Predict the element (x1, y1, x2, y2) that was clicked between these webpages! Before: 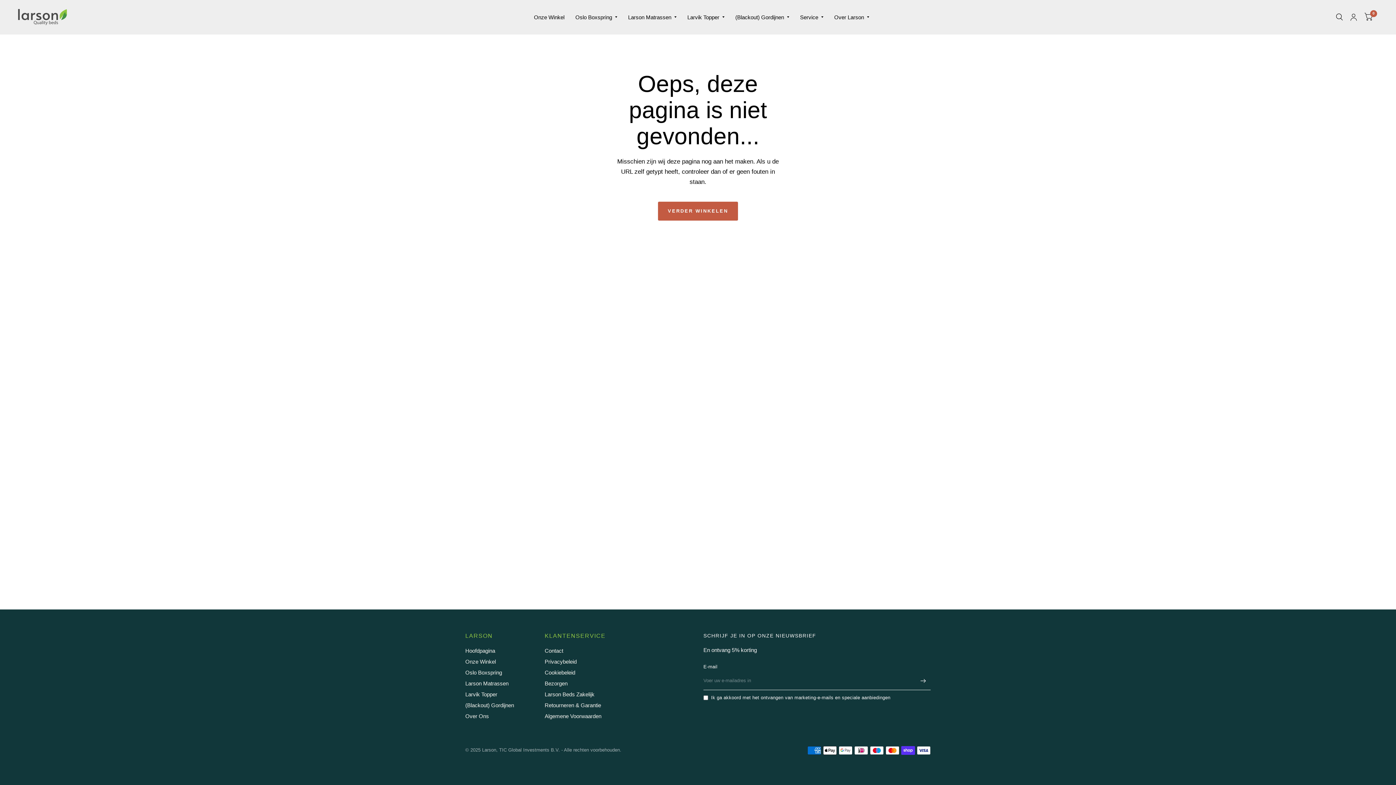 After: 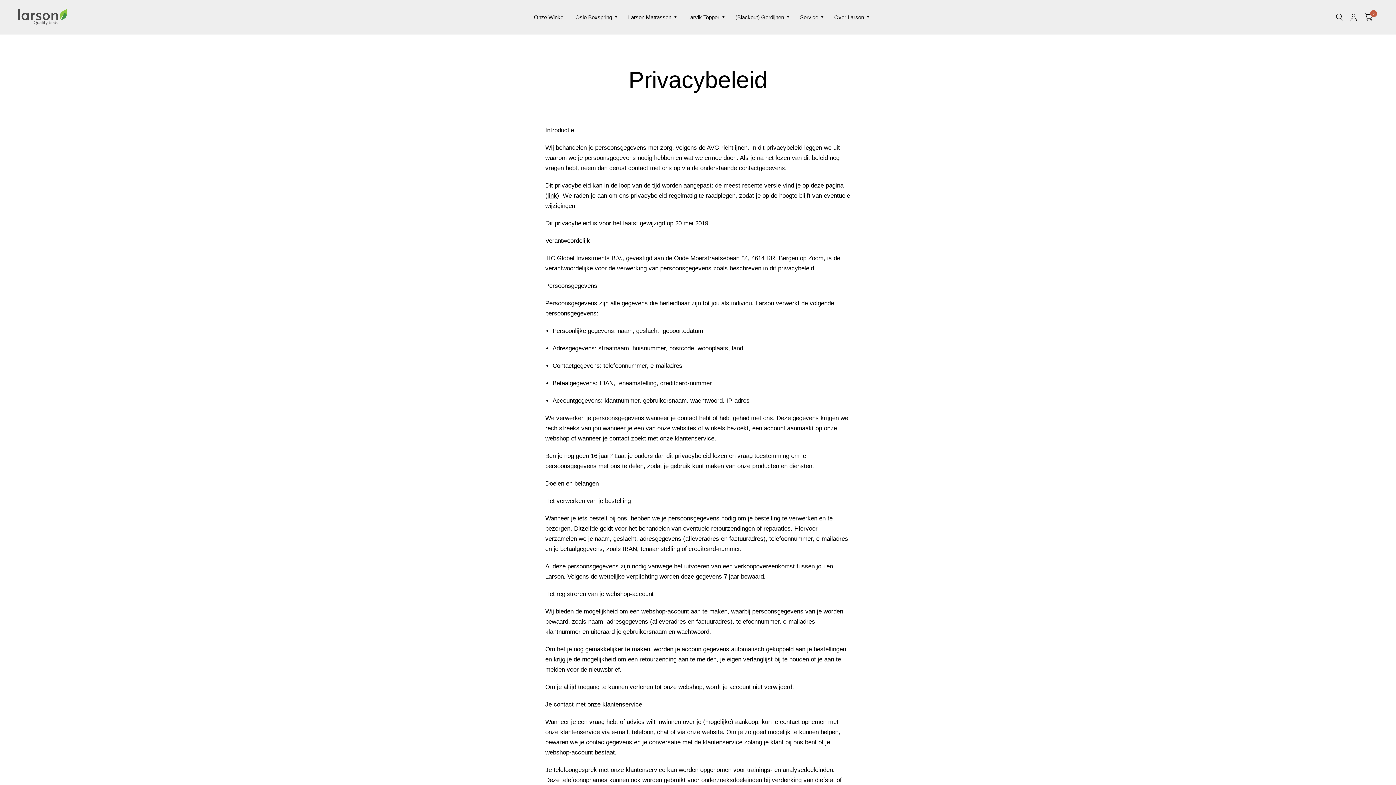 Action: bbox: (544, 658, 576, 665) label: Privacybeleid